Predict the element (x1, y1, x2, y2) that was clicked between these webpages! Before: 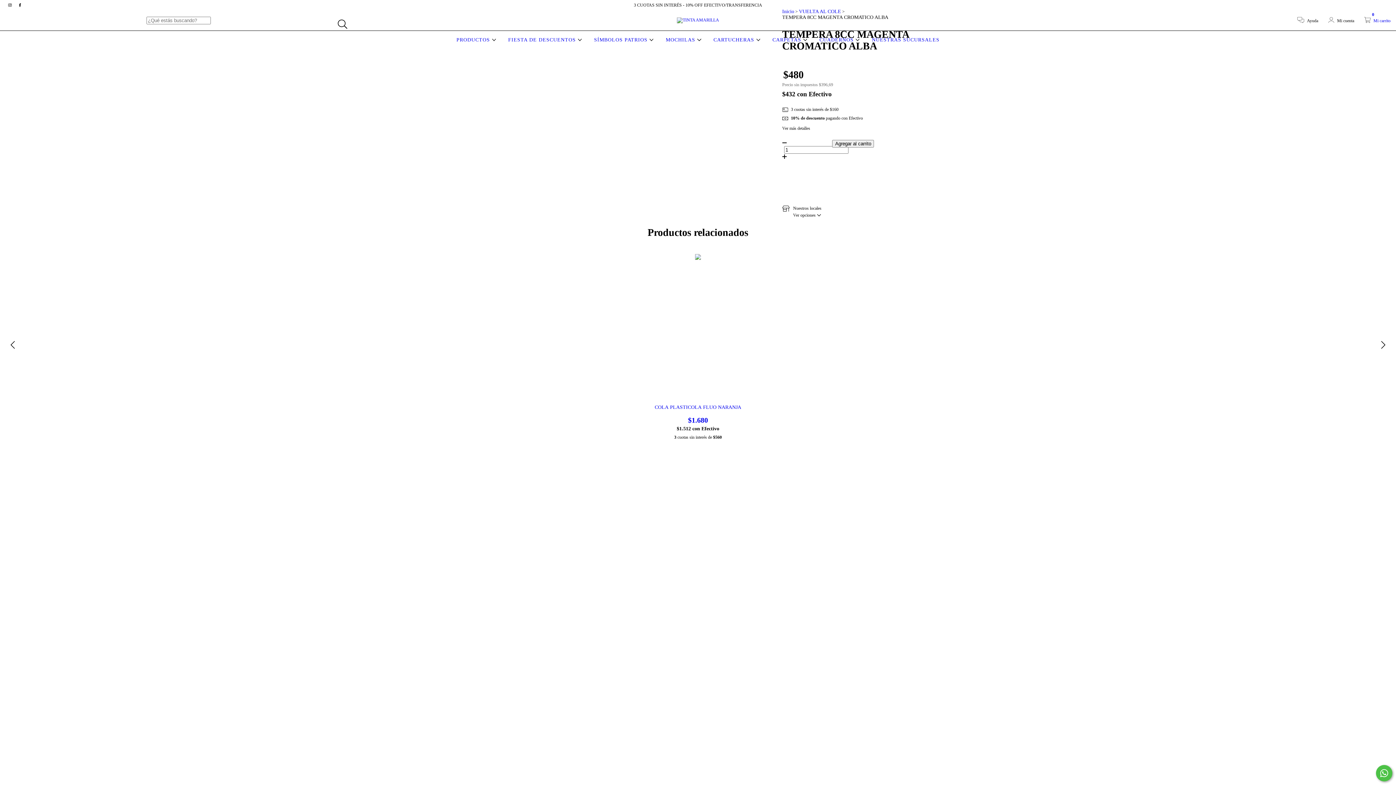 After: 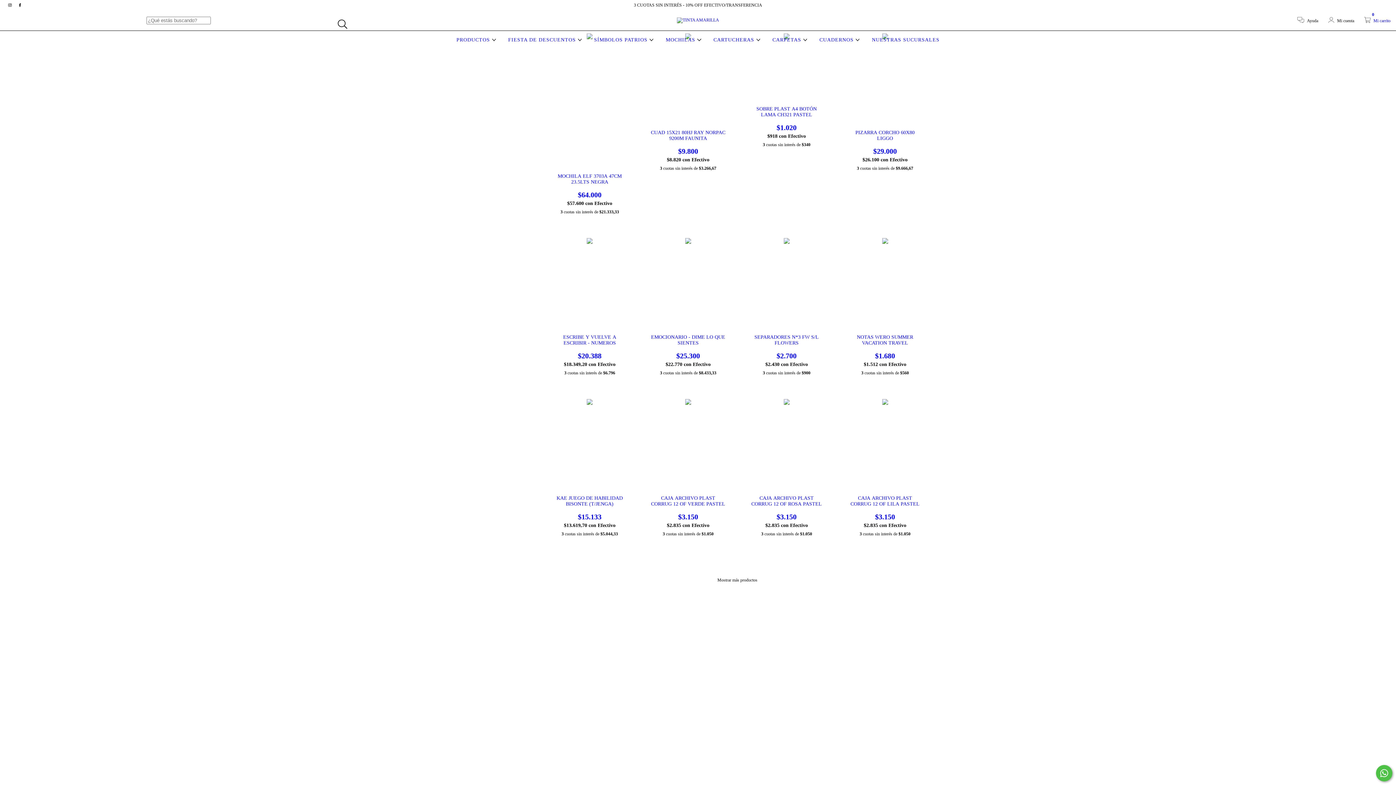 Action: label: PRODUCTOS  bbox: (454, 37, 498, 42)